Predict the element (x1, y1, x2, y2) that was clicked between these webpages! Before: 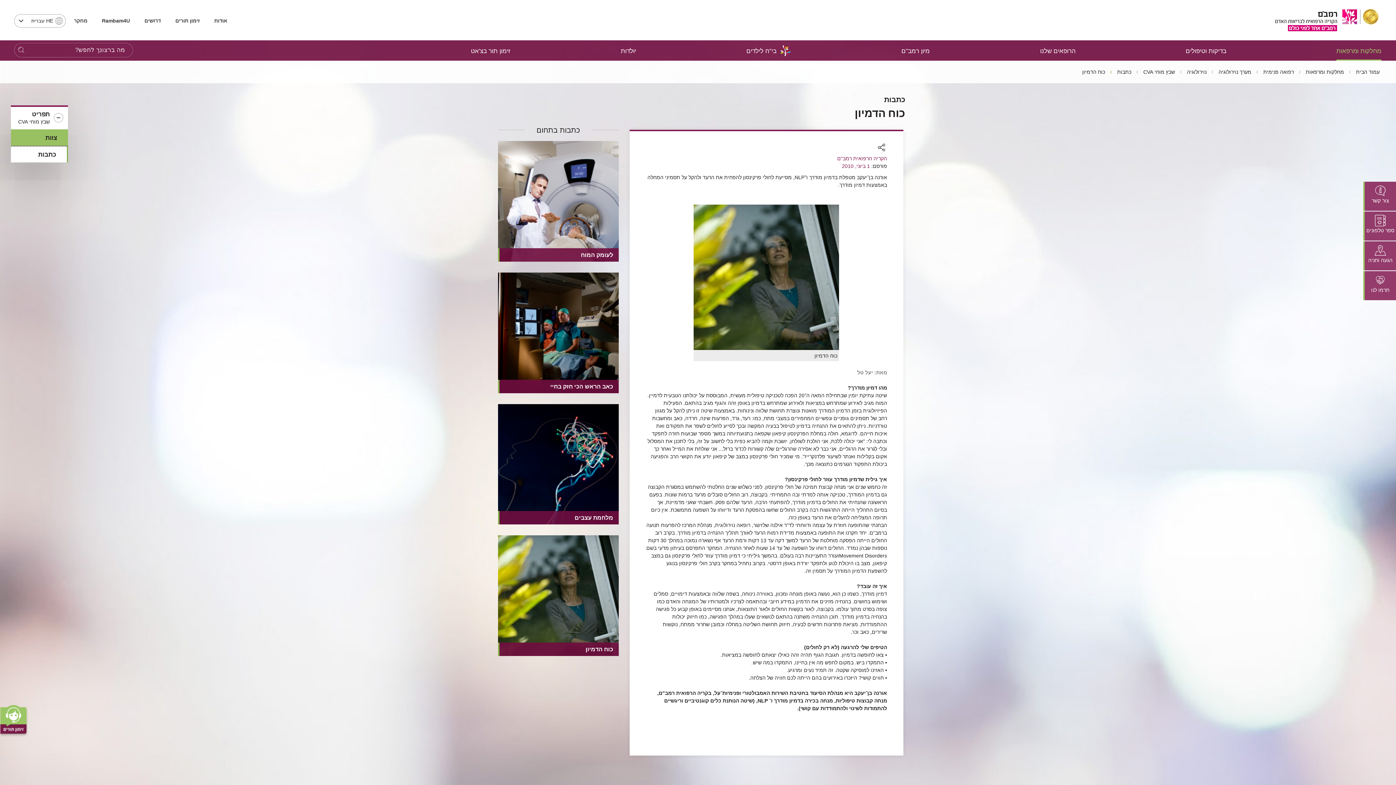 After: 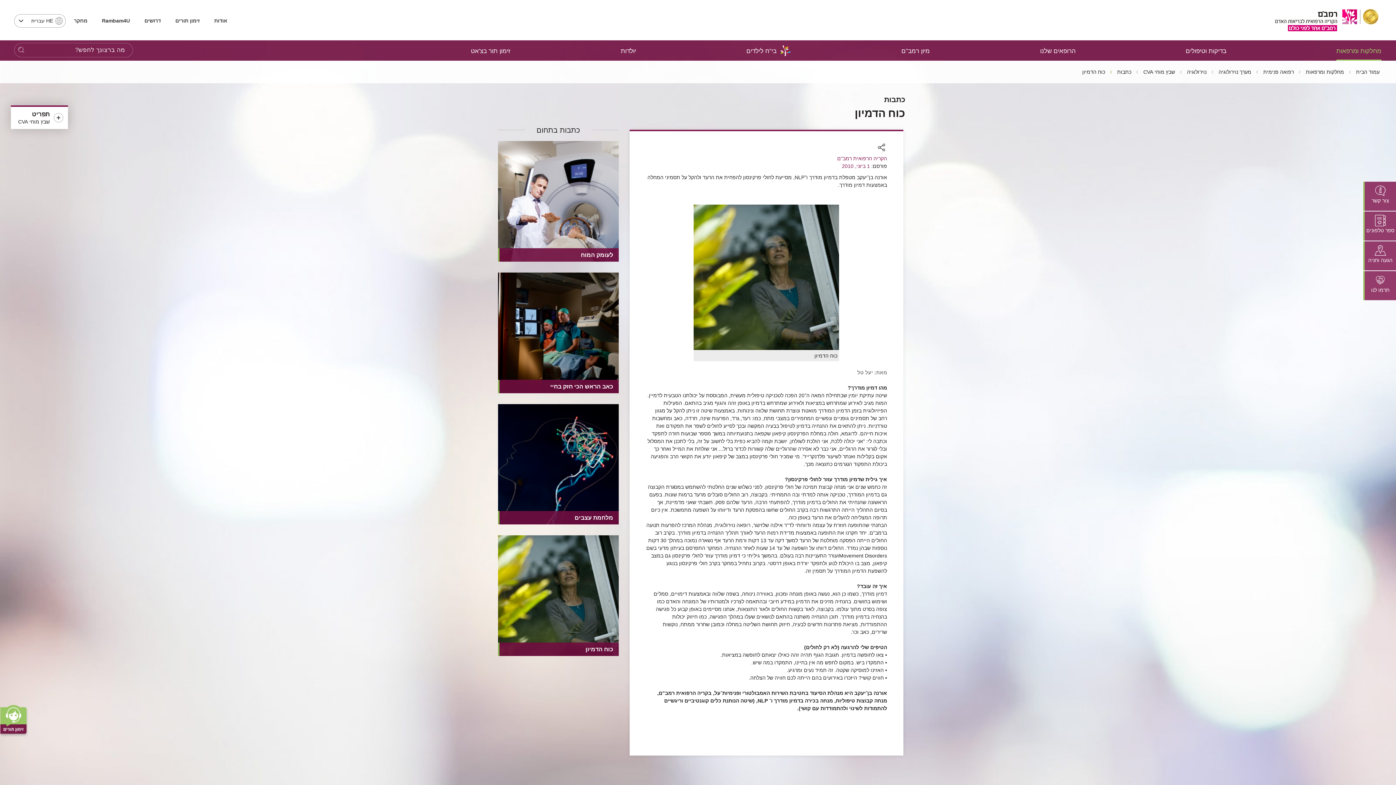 Action: label: כוח הדמיון bbox: (498, 535, 618, 656)